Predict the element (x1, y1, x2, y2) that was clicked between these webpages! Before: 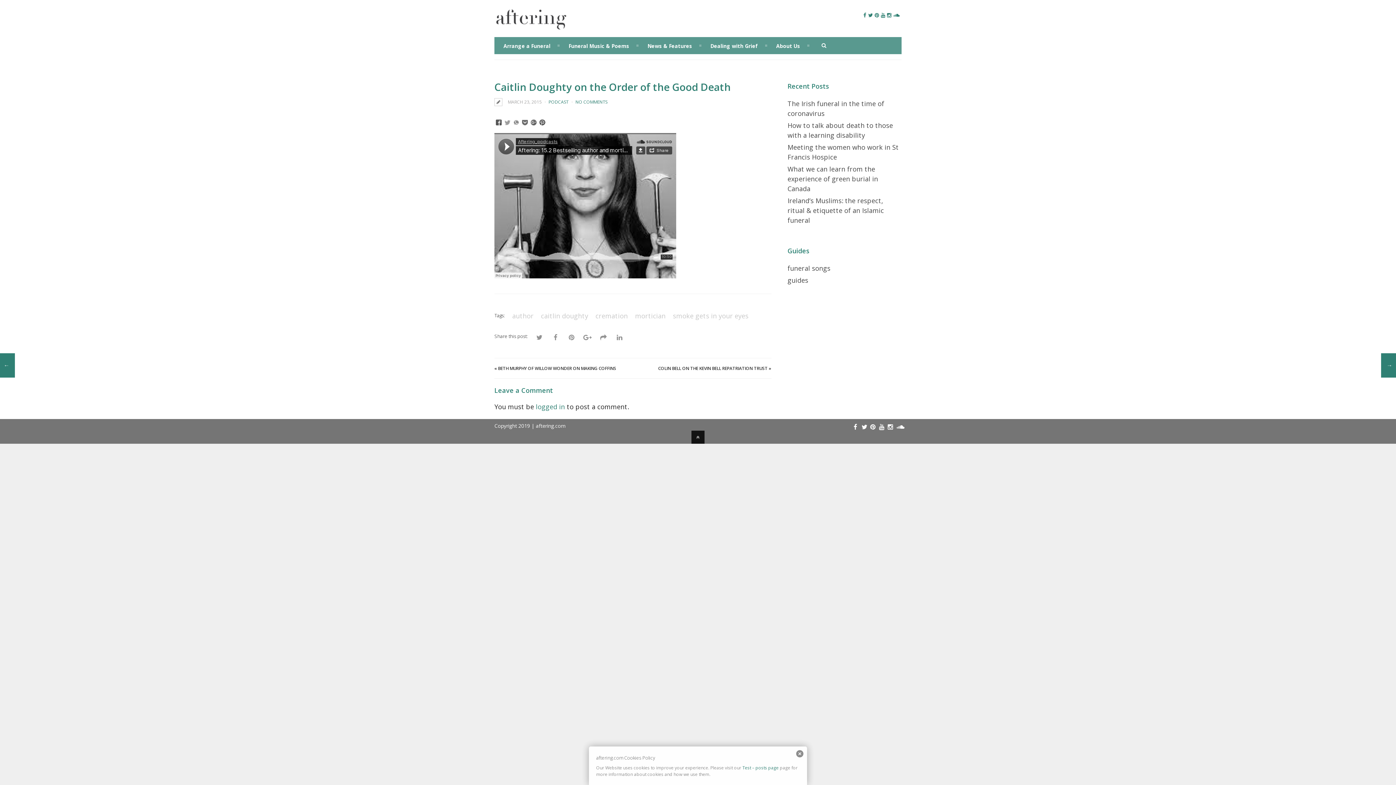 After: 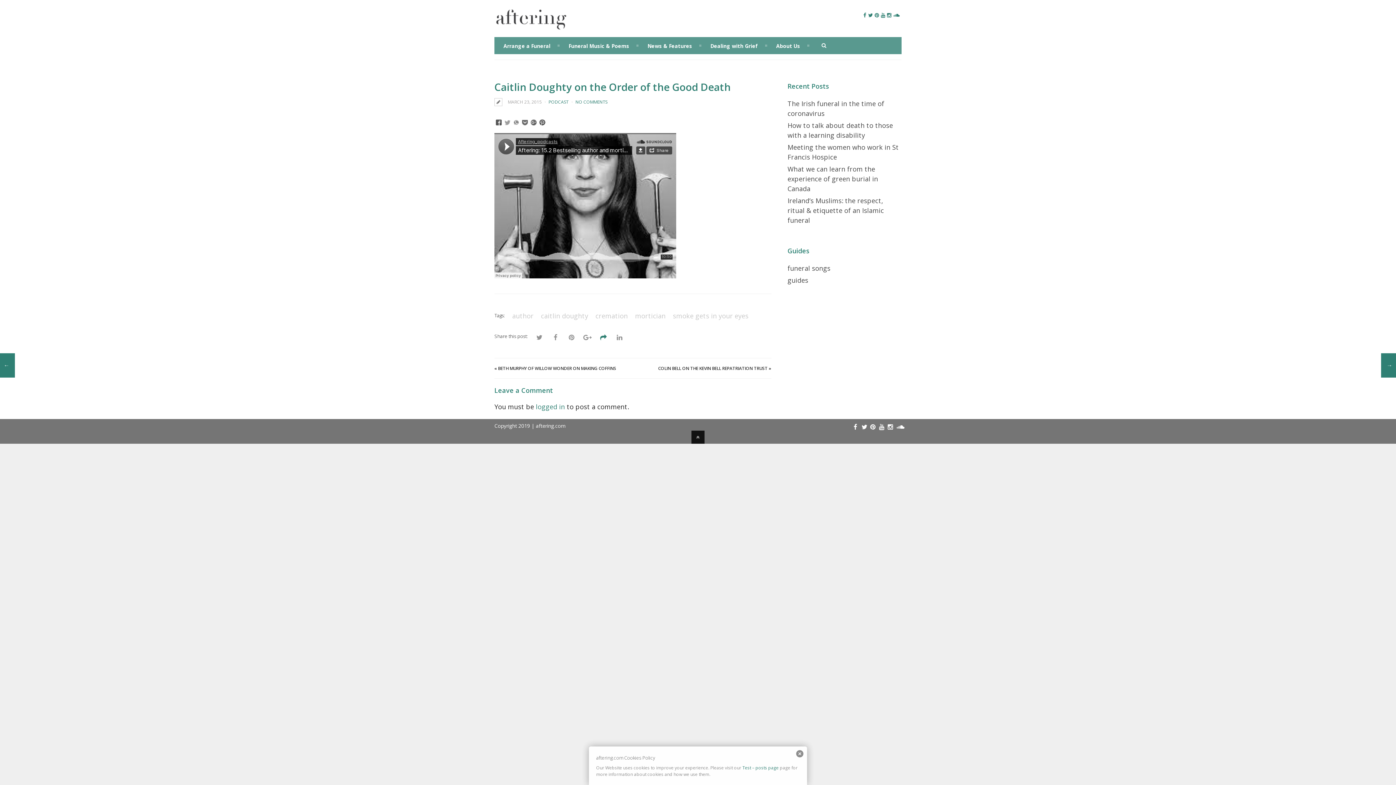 Action: bbox: (599, 332, 608, 341)